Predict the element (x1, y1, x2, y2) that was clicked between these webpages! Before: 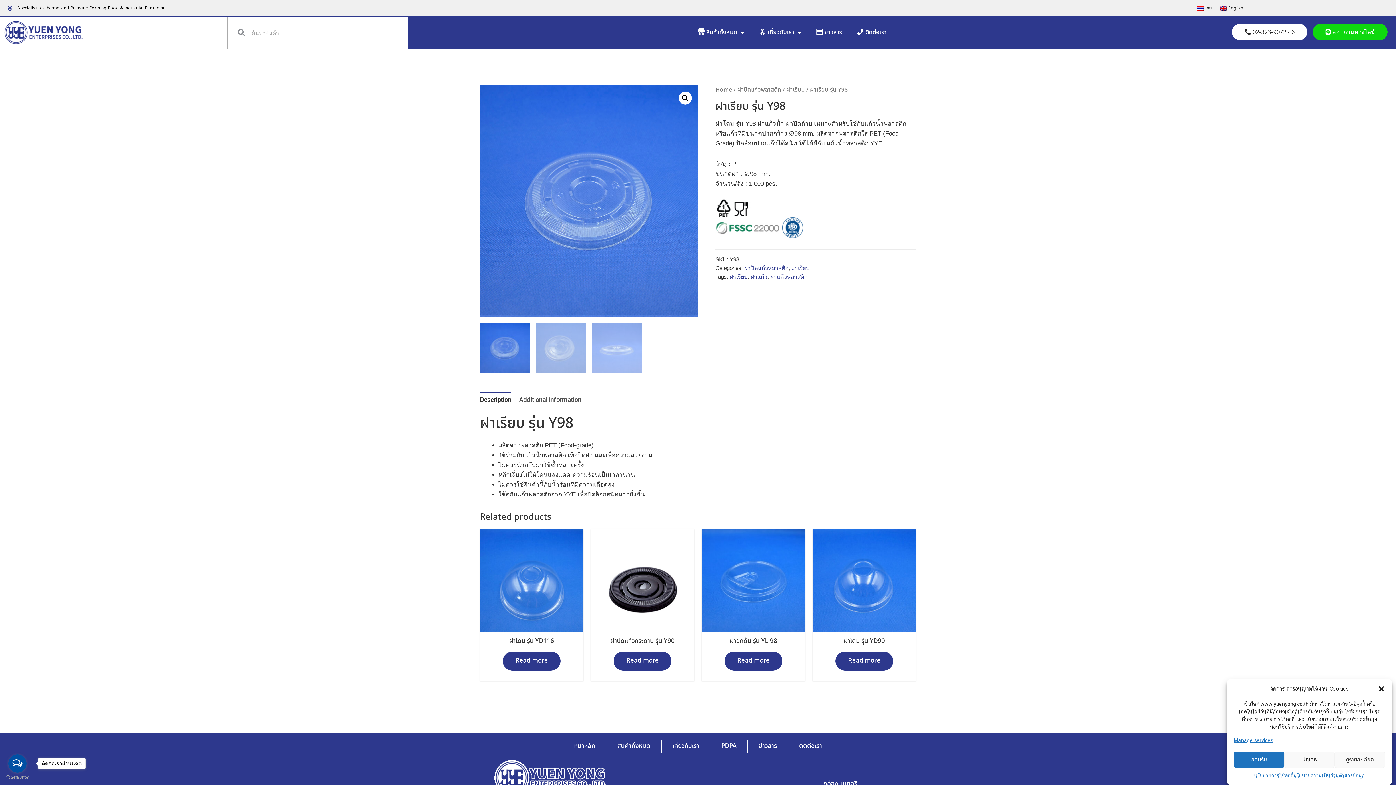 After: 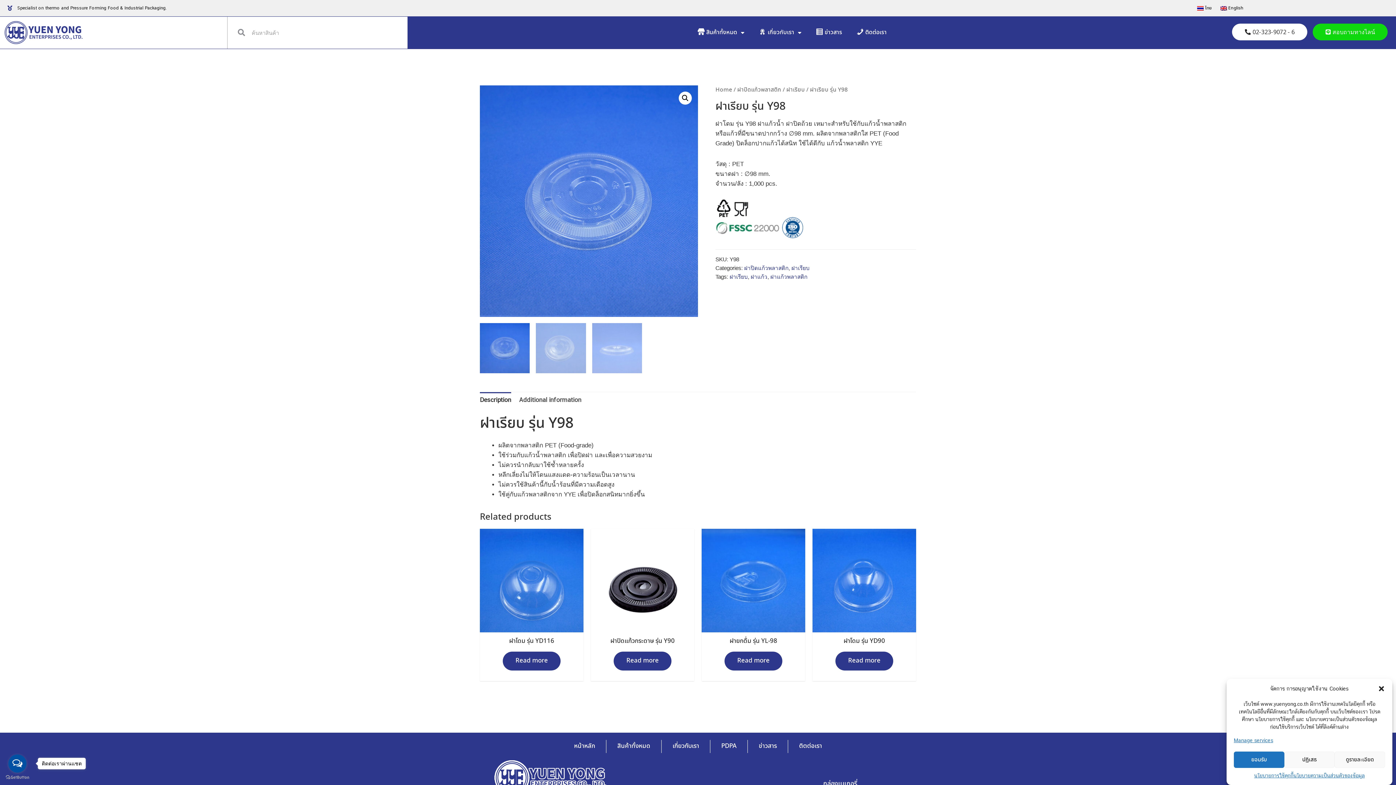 Action: bbox: (8, 754, 26, 773) label: Open messengers list